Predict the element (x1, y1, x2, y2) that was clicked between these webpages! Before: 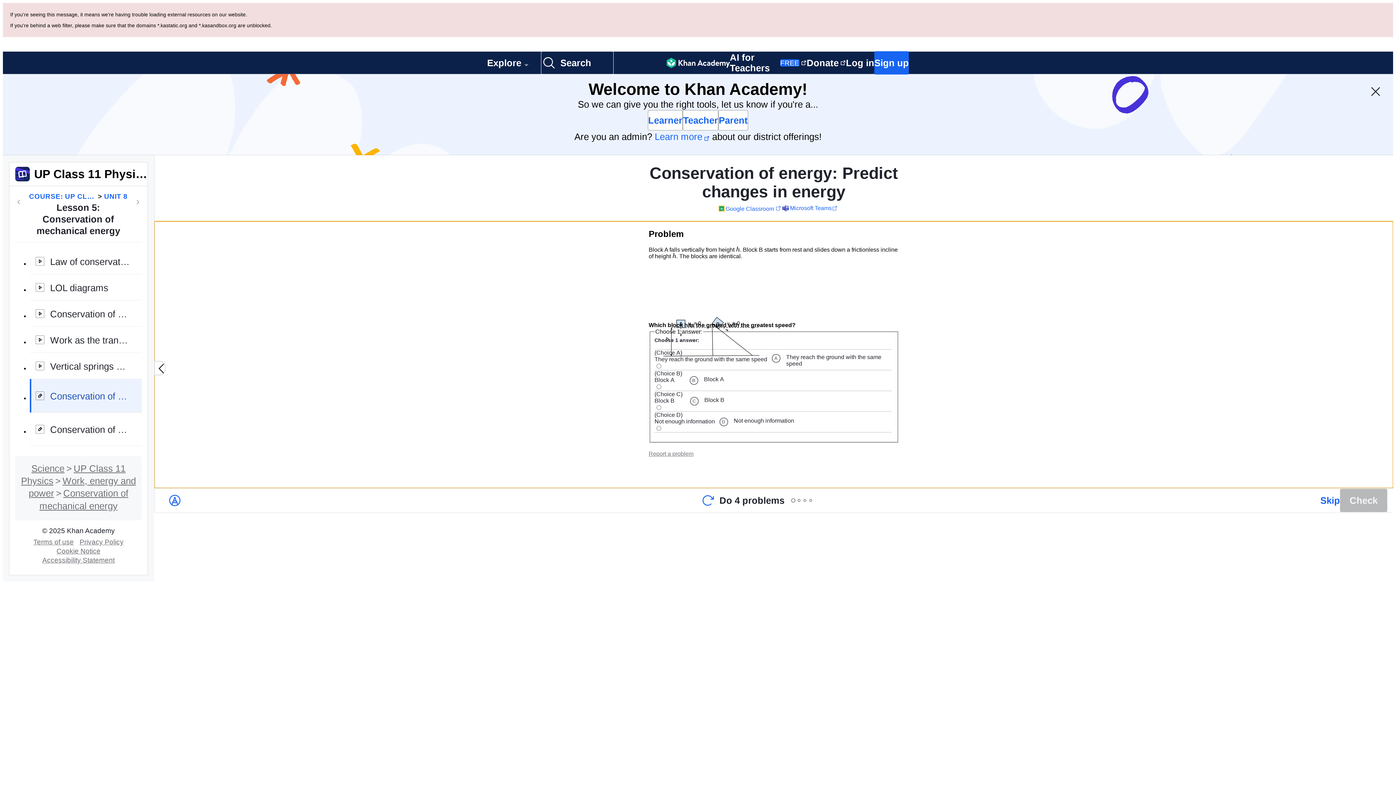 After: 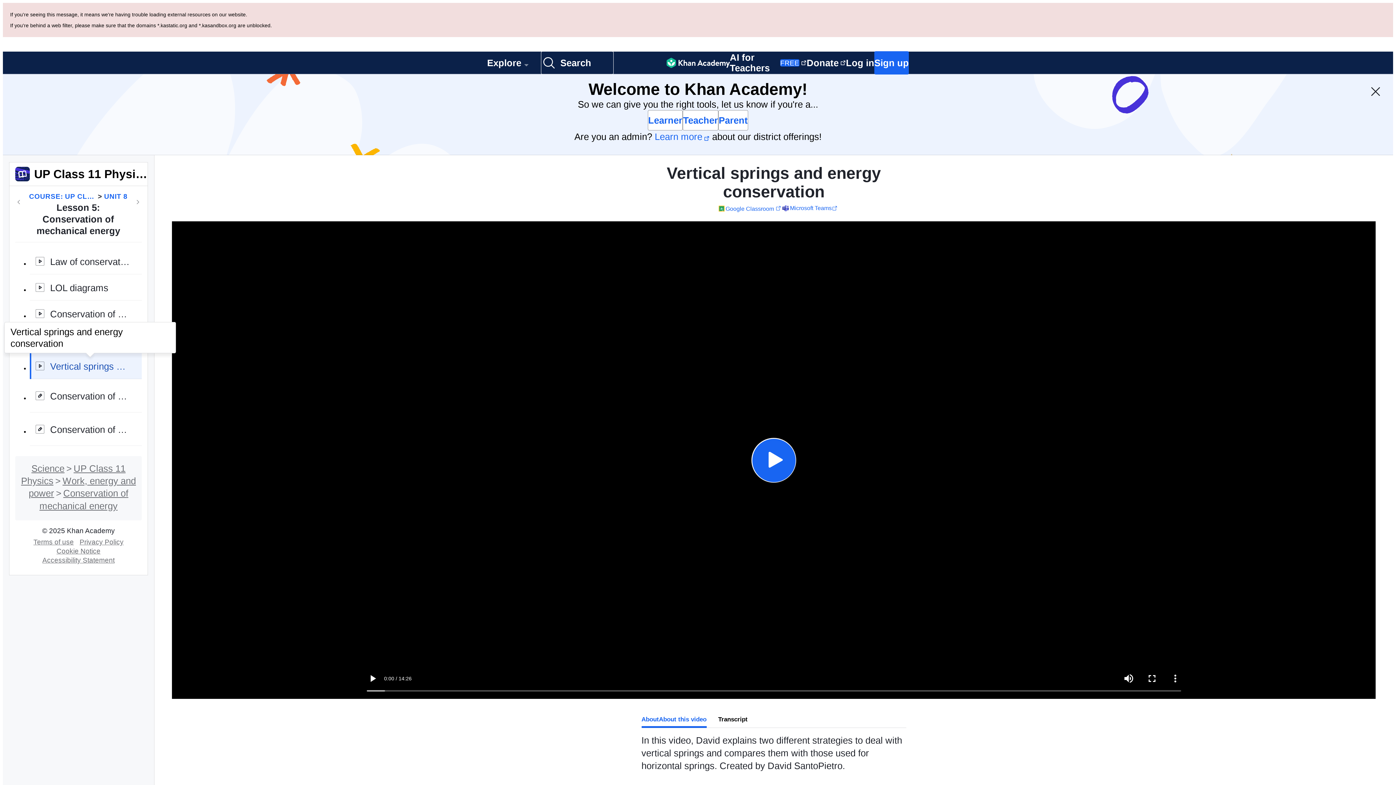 Action: label: Vertical springs and energy conservation bbox: (29, 272, 141, 298)